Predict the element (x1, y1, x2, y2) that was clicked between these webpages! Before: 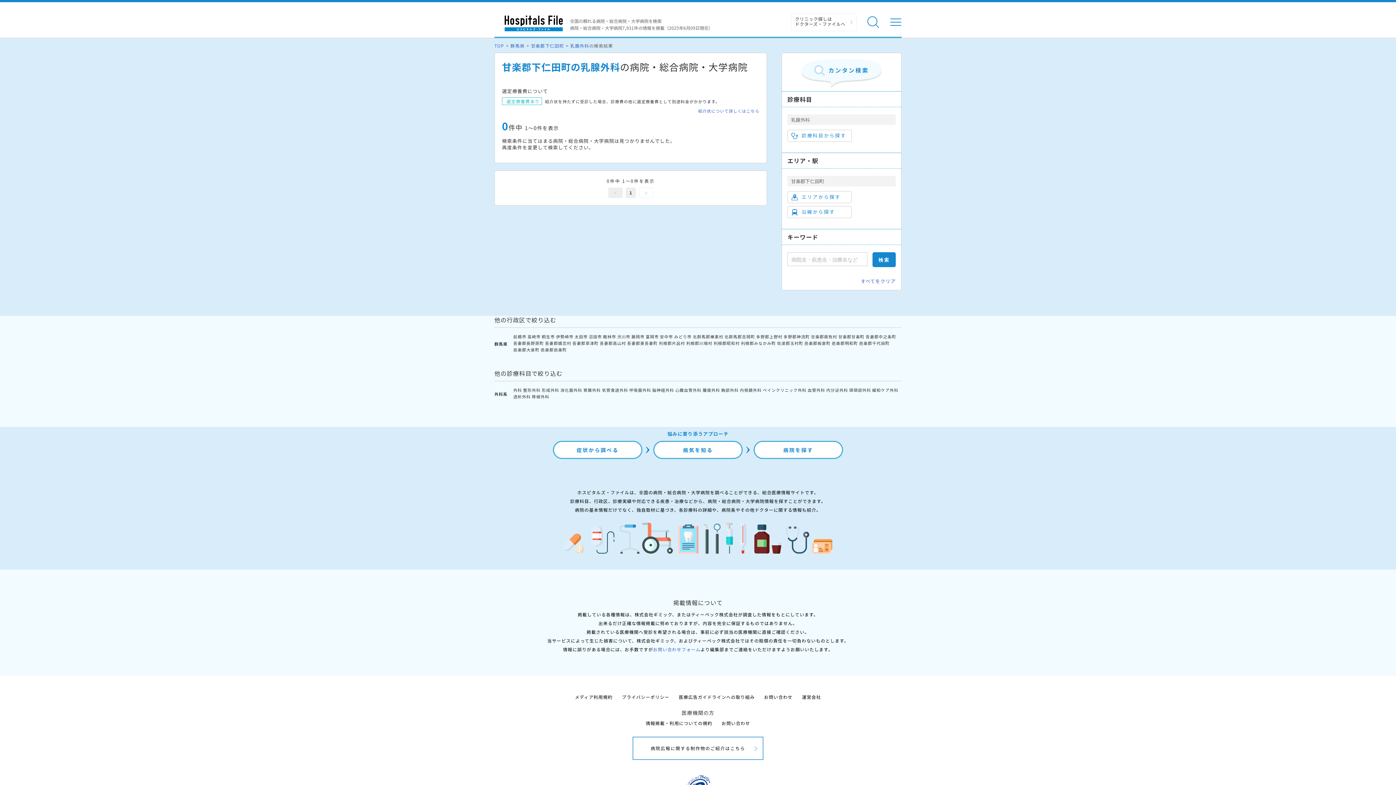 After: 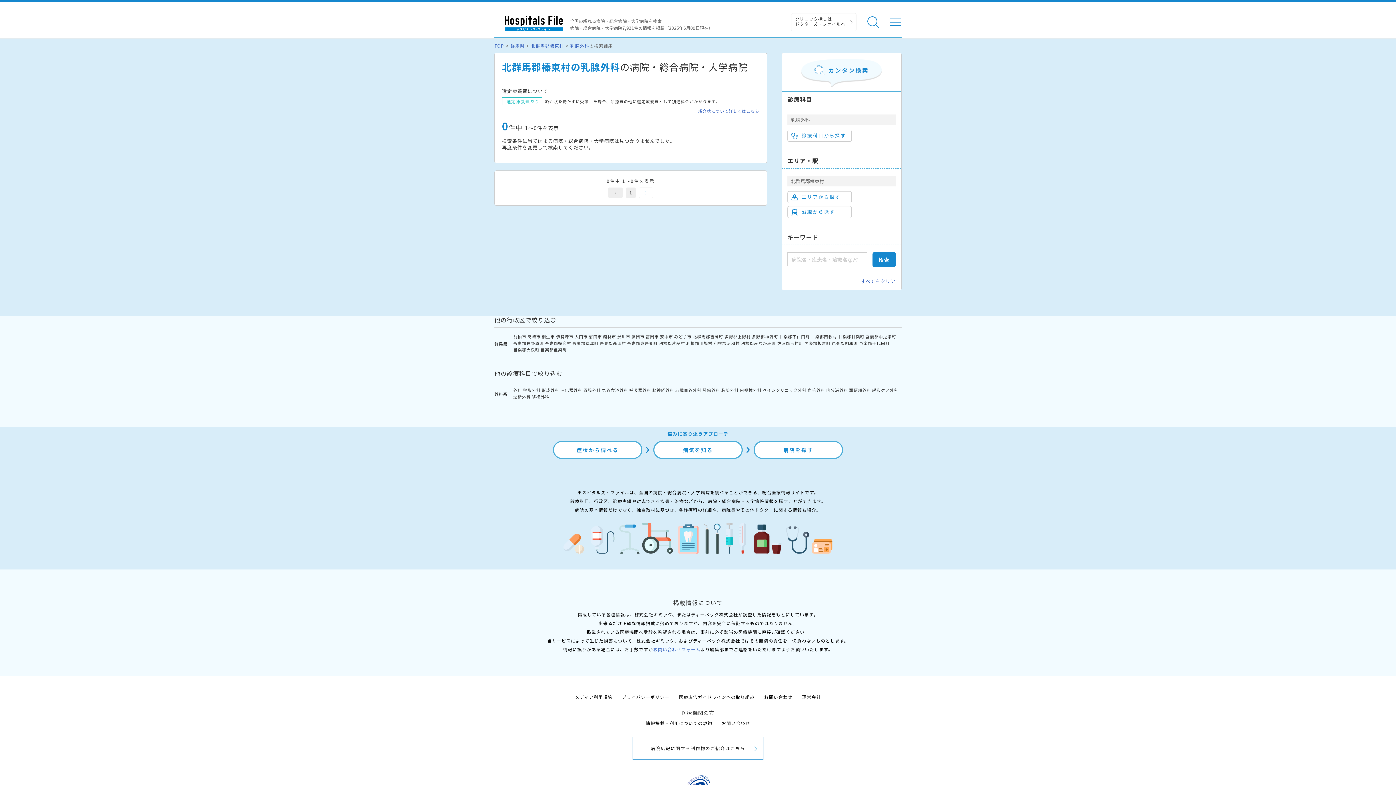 Action: bbox: (692, 333, 723, 339) label: 北群馬郡榛東村